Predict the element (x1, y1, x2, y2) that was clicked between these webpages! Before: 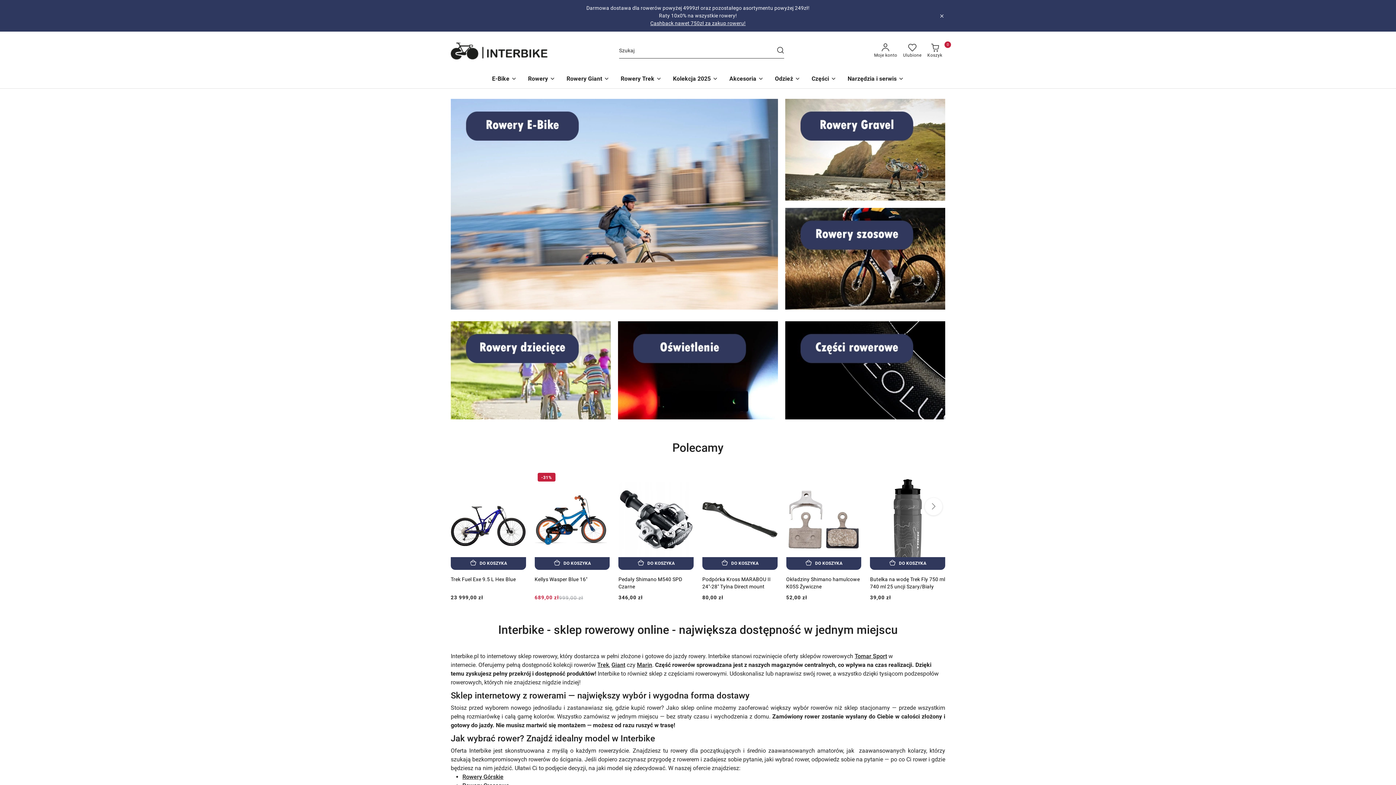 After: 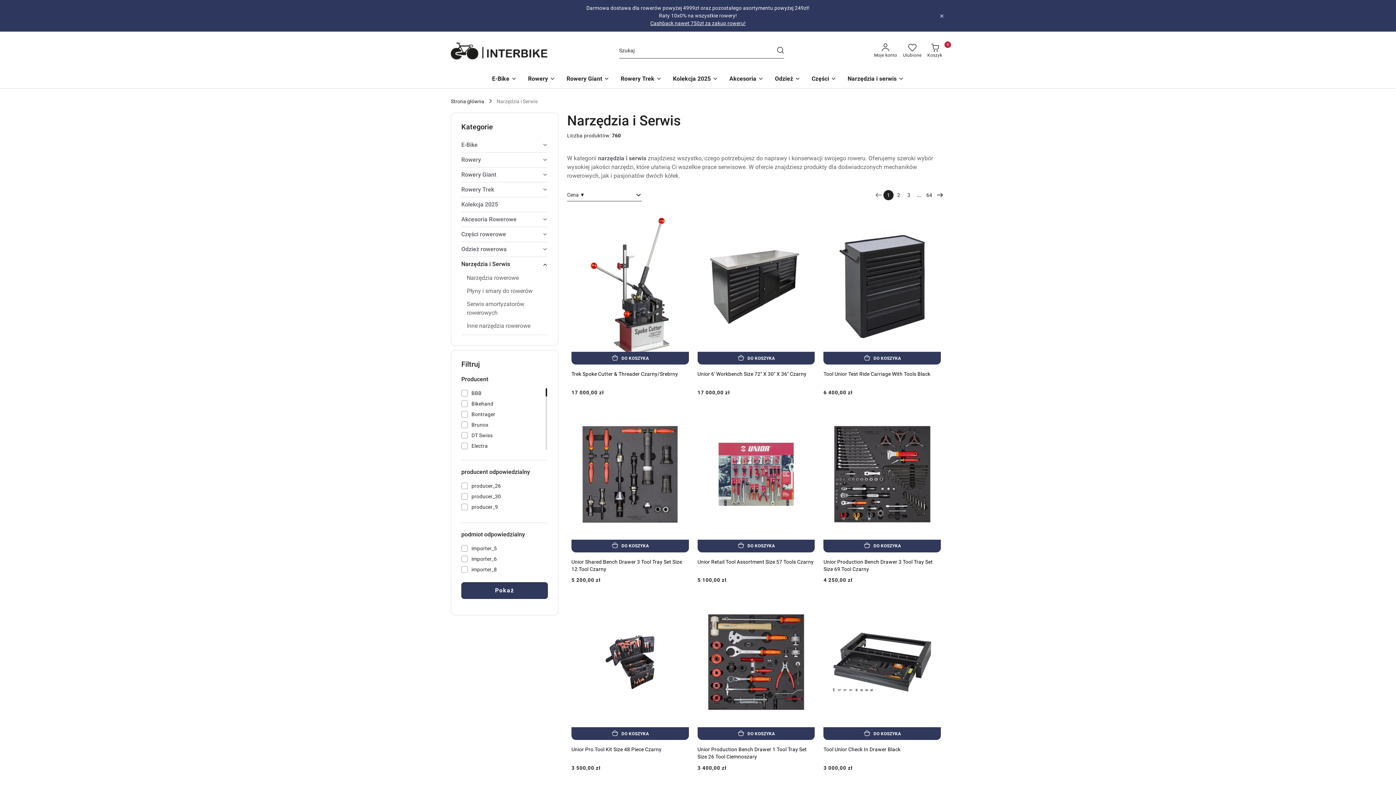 Action: label: Narzędzia i serwis bbox: (844, 70, 907, 88)